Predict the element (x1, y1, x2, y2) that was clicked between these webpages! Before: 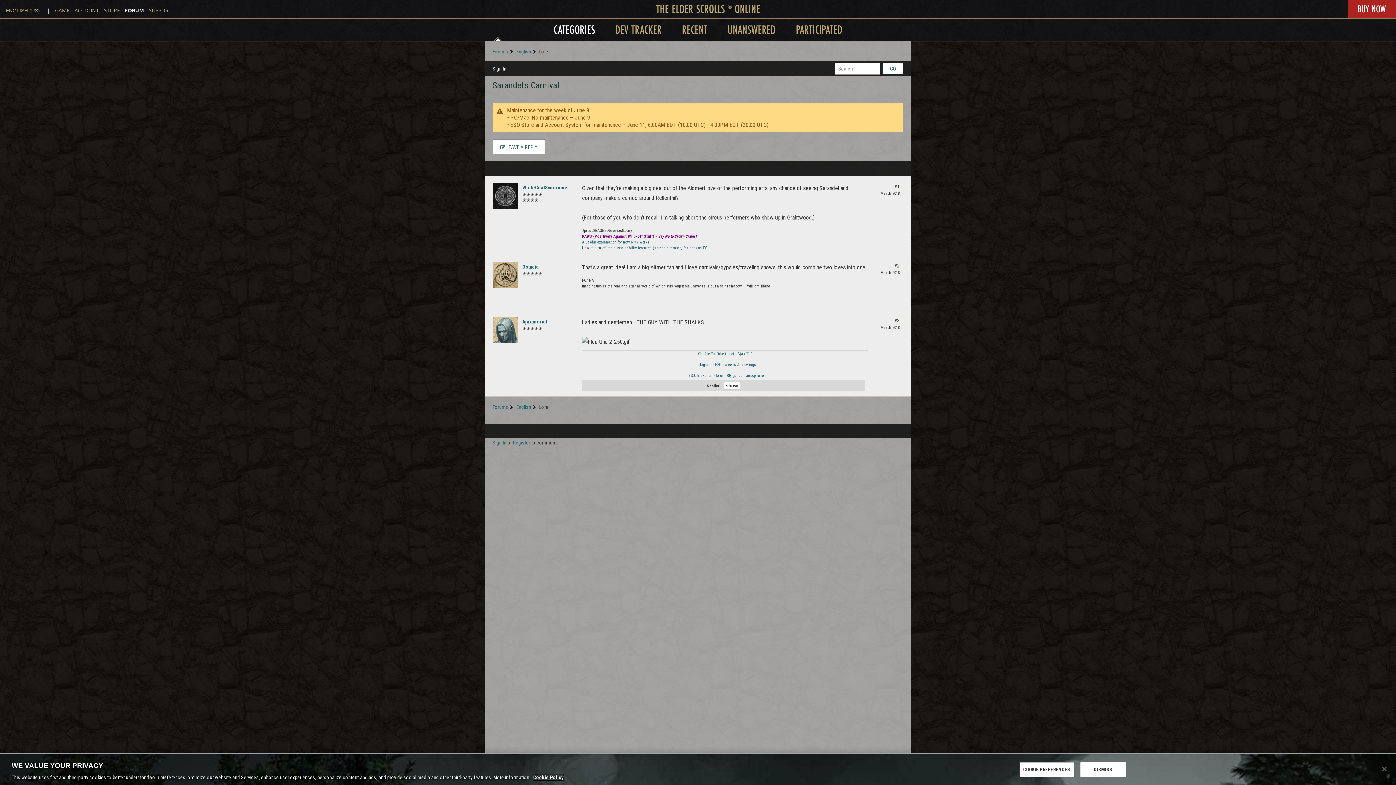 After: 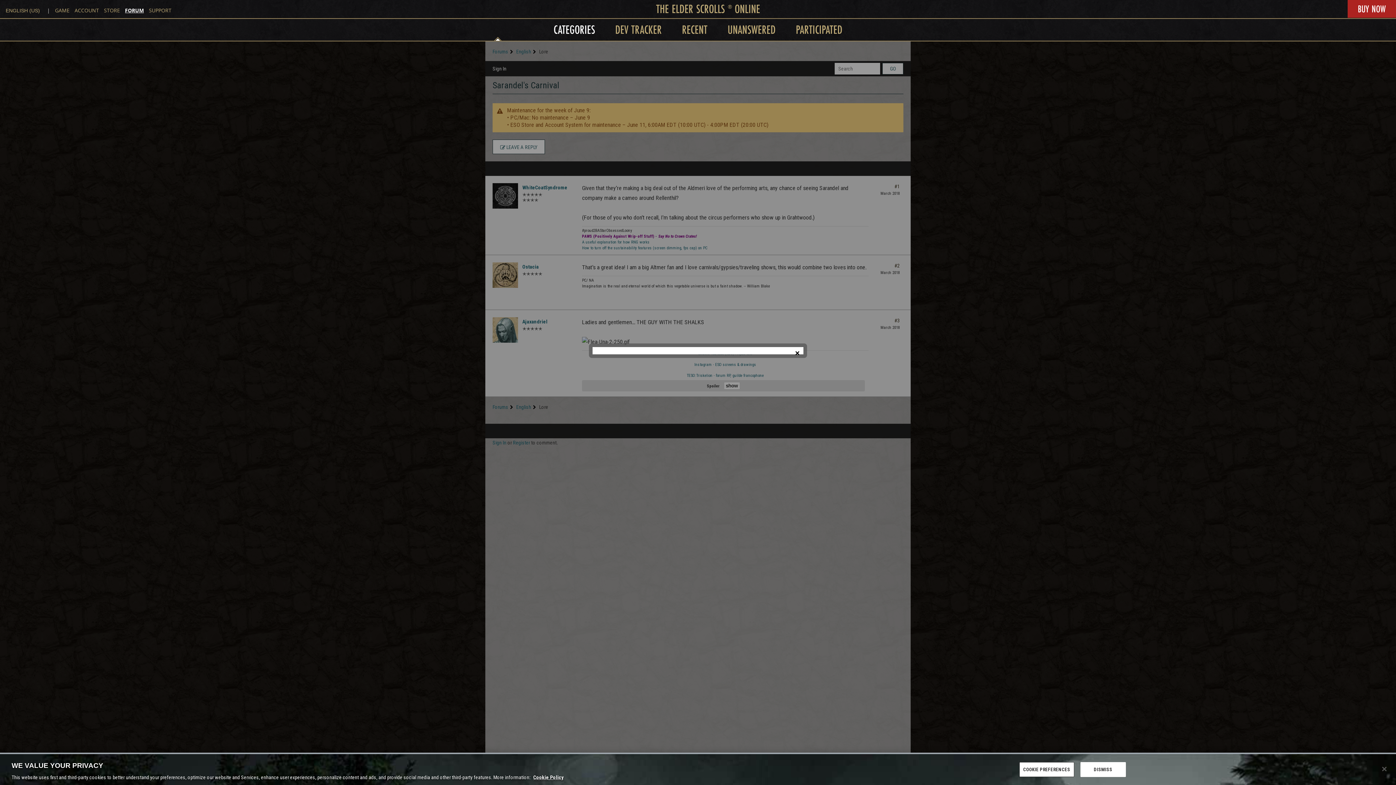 Action: bbox: (492, 65, 506, 71) label: Sign In